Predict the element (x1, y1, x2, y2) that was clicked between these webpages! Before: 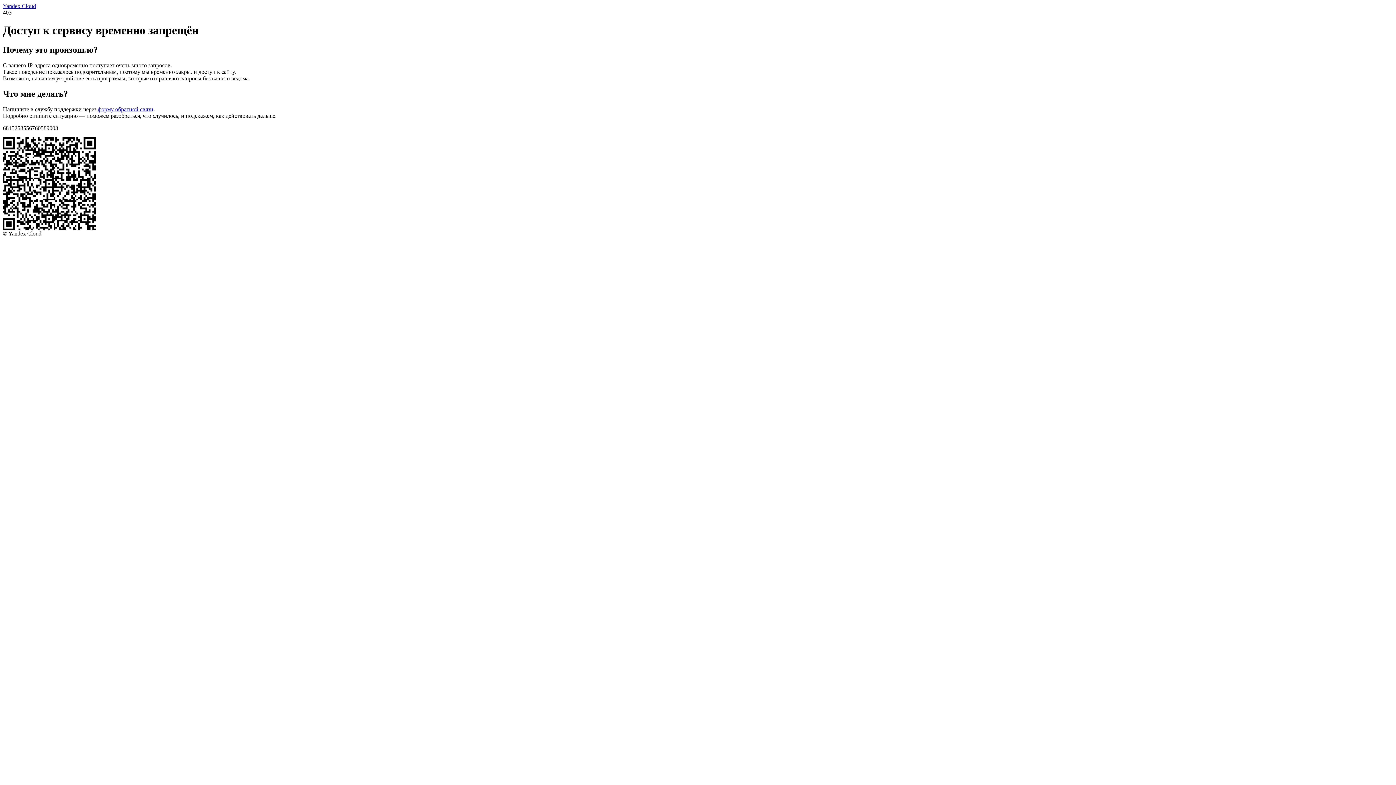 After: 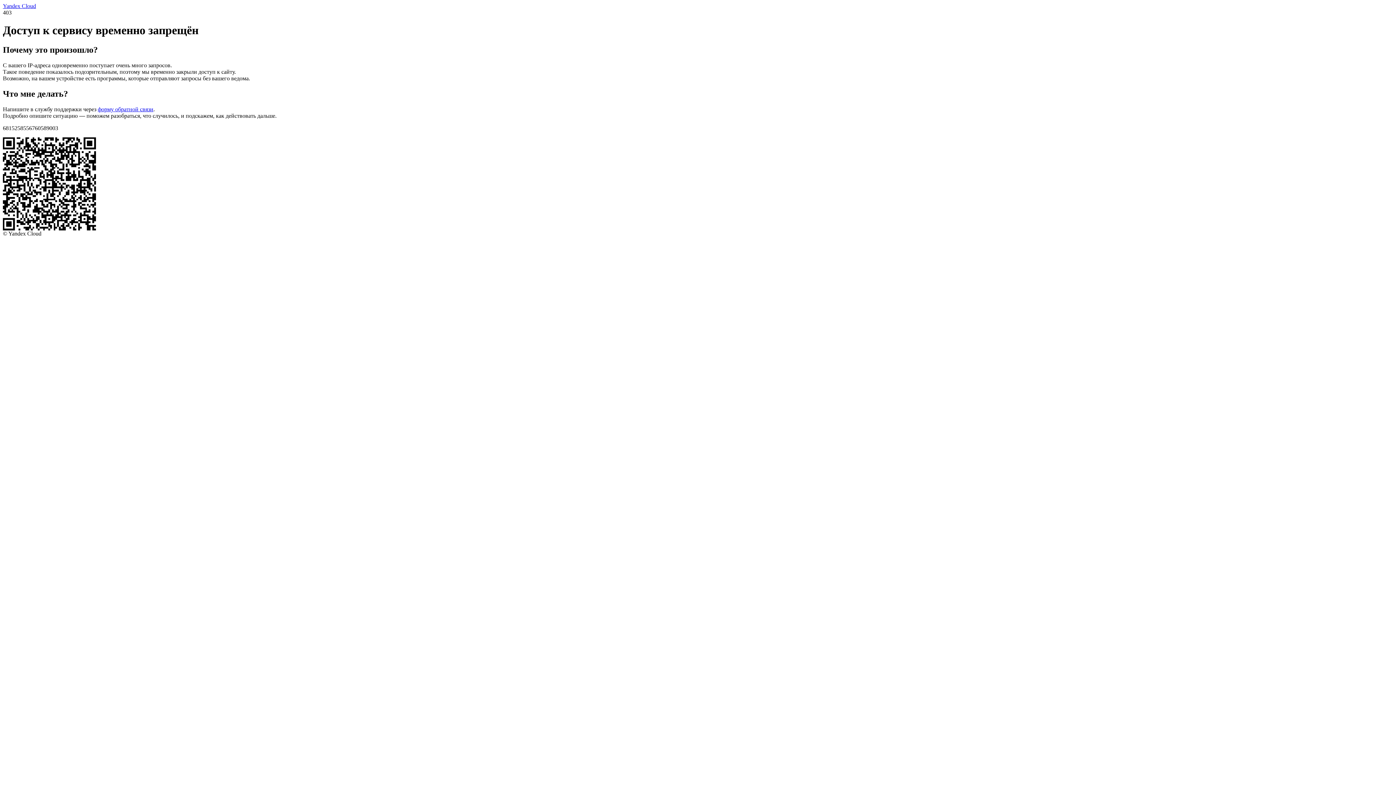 Action: bbox: (2, 2, 36, 9) label: Yandex Cloud